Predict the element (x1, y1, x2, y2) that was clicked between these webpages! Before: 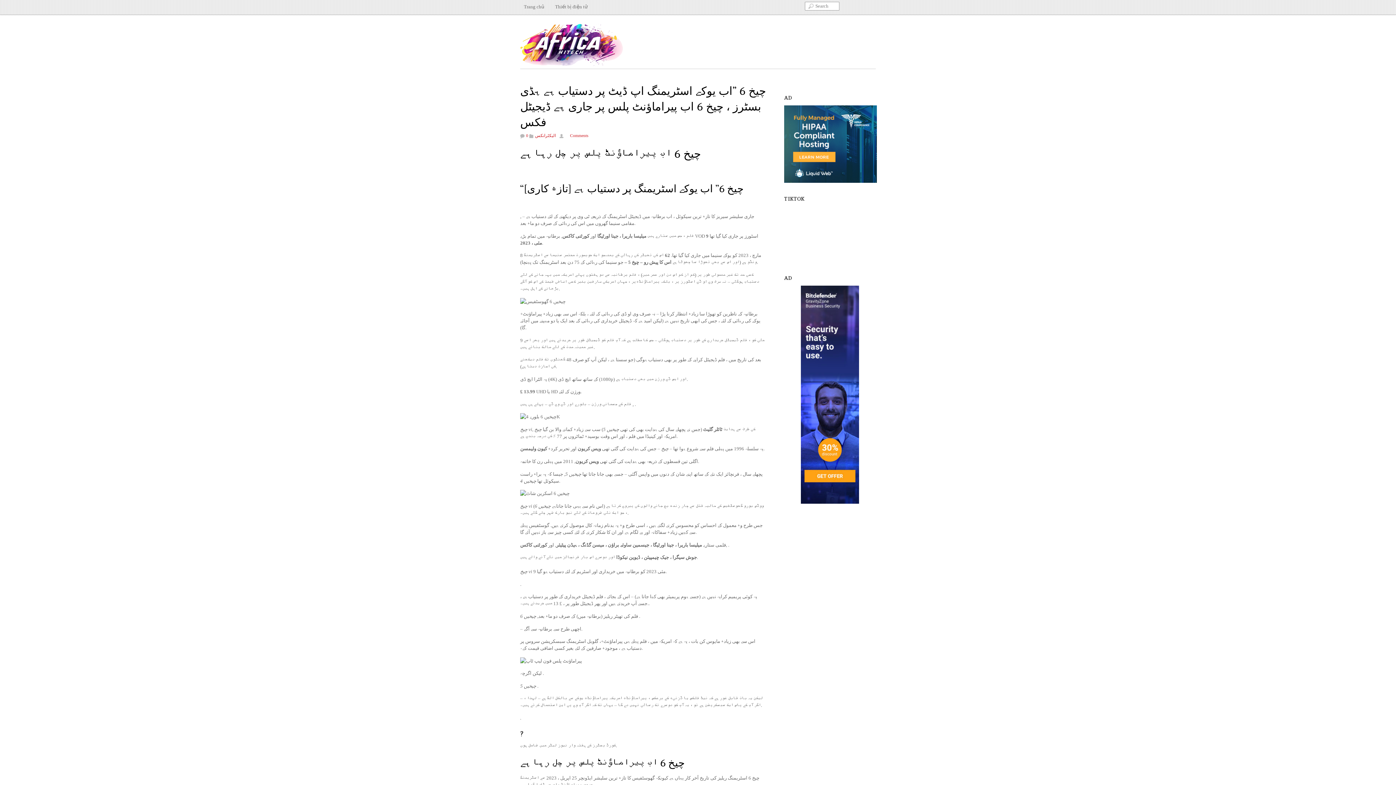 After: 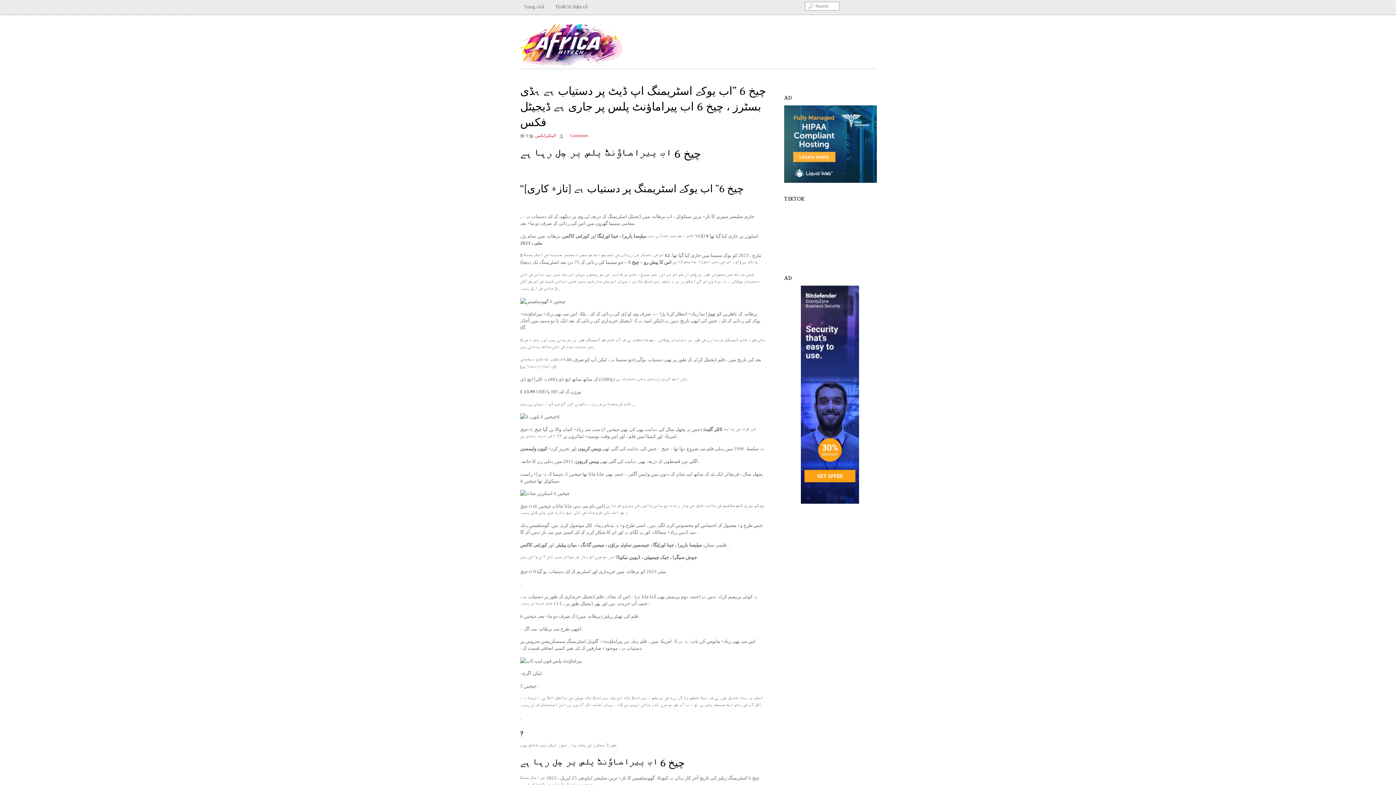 Action: label: چیخ 6 ”اب یوکے اسٹریمنگ اپ ڈیٹ پر دستیاب ہے ہڈی بسٹرز ، چیخ 6 اب پیراماؤنٹ پلس پر جاری ہے ڈیجیٹل فکس bbox: (520, 85, 766, 129)